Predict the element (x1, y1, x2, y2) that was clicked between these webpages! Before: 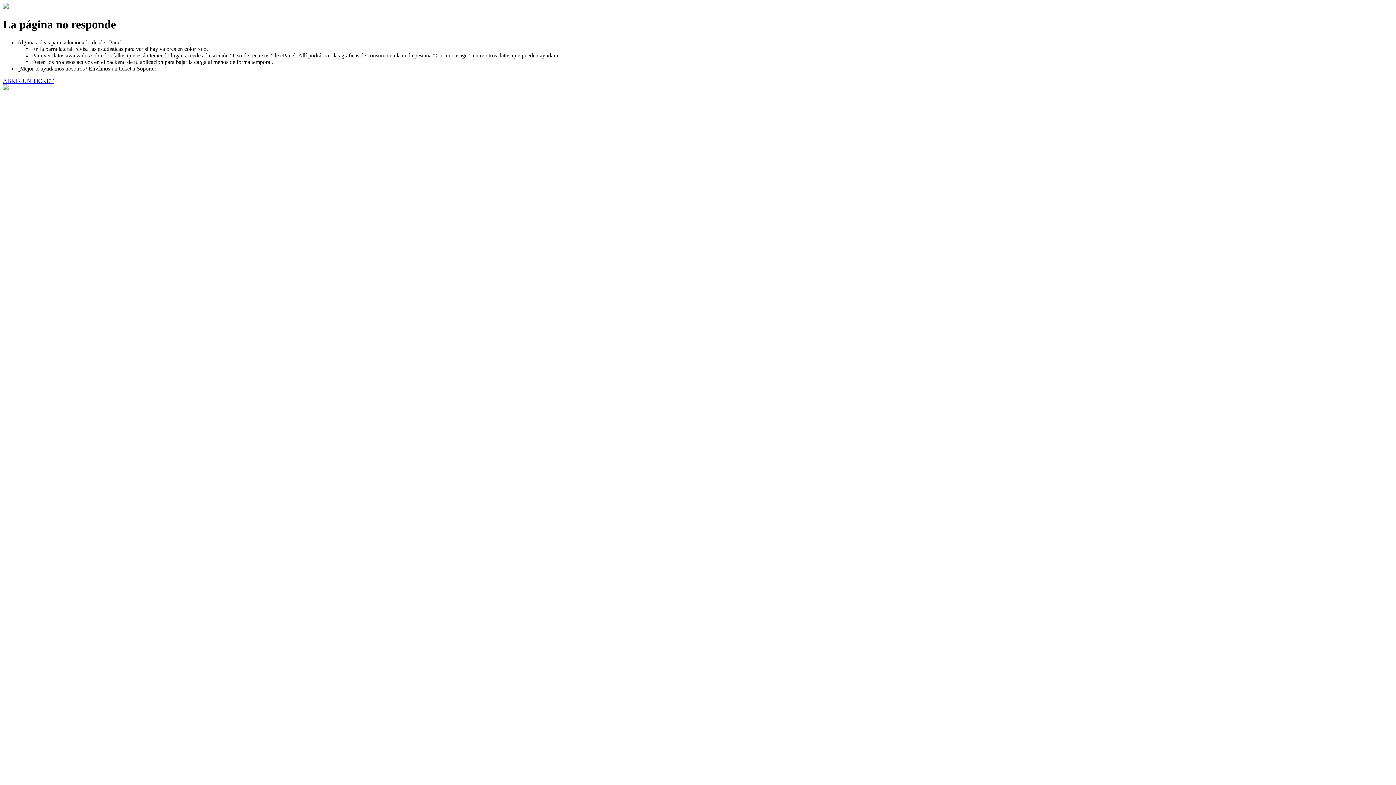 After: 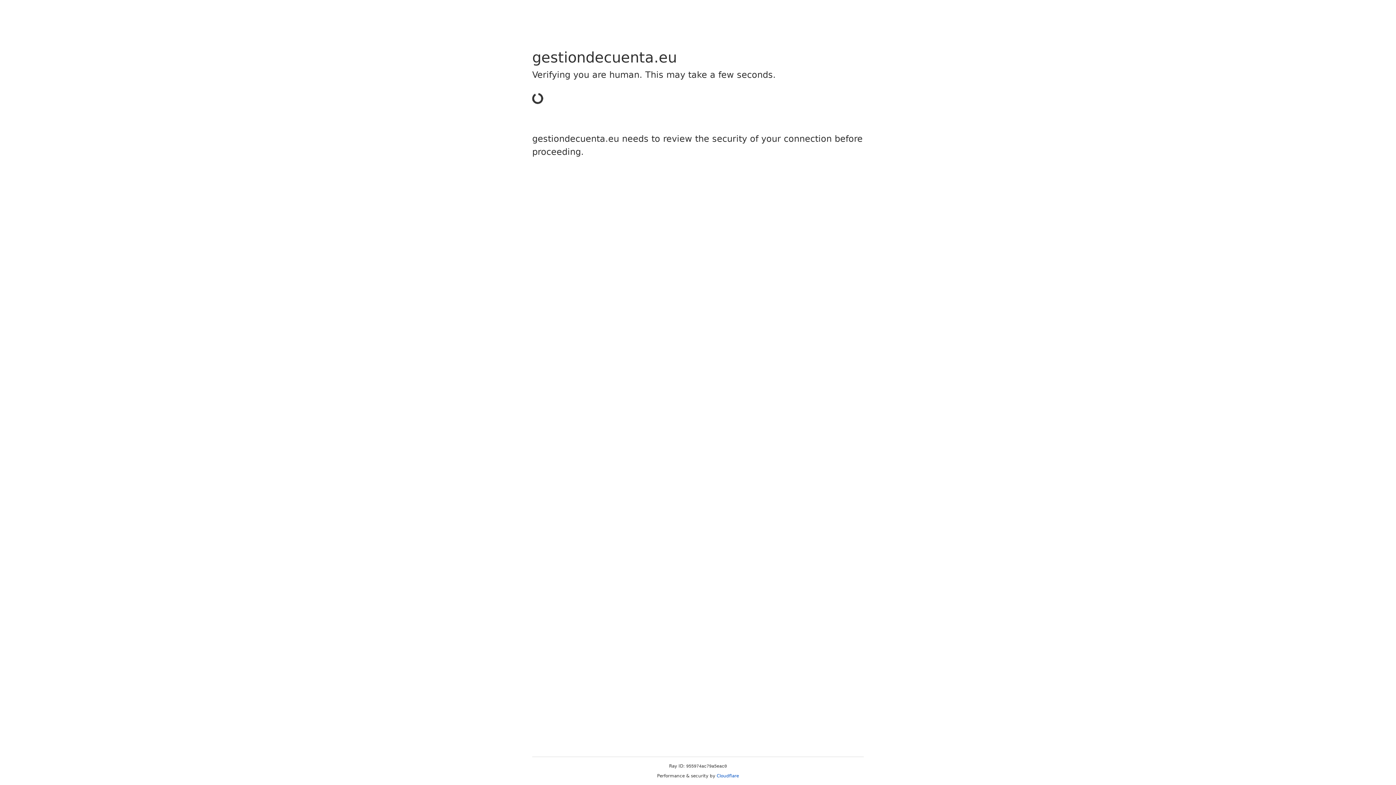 Action: bbox: (2, 77, 53, 83) label: ABRIR UN TICKET